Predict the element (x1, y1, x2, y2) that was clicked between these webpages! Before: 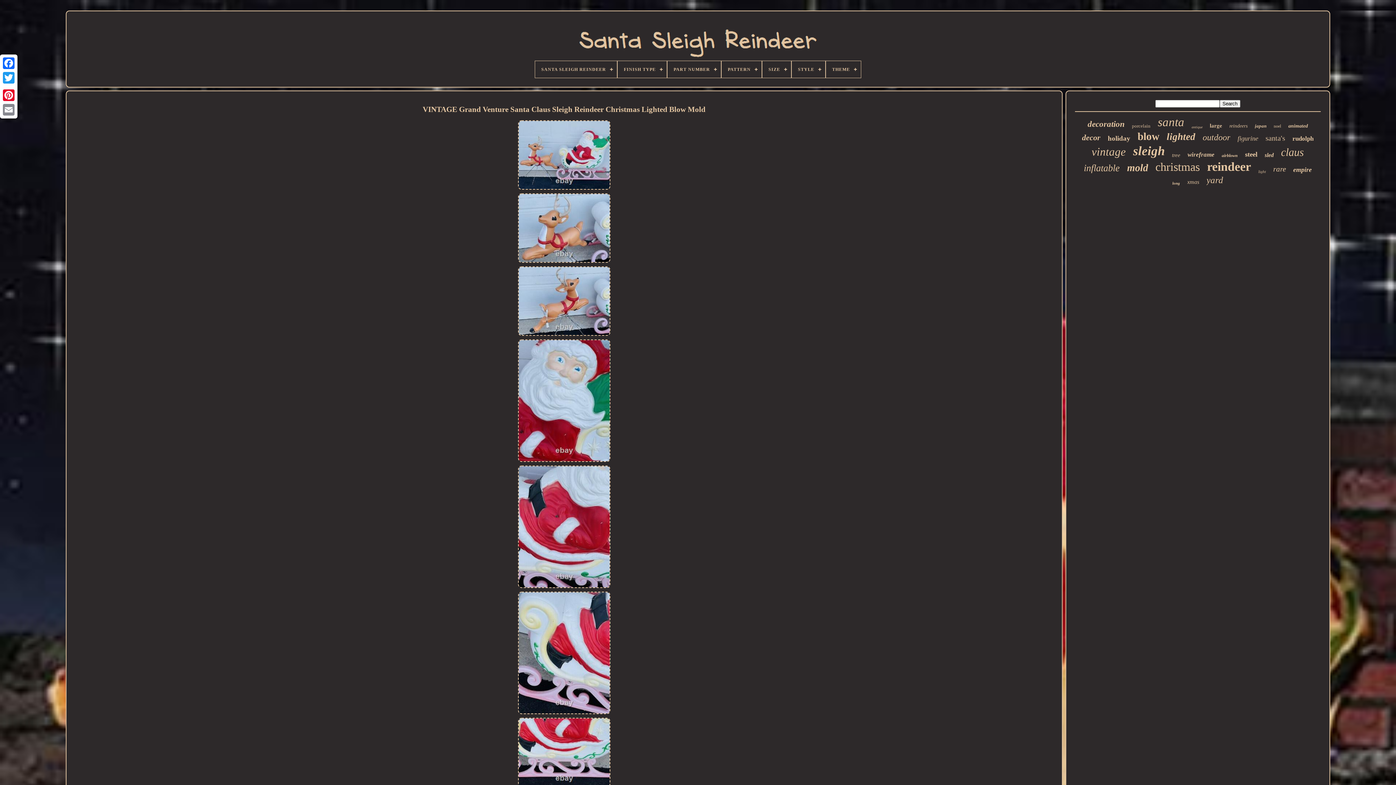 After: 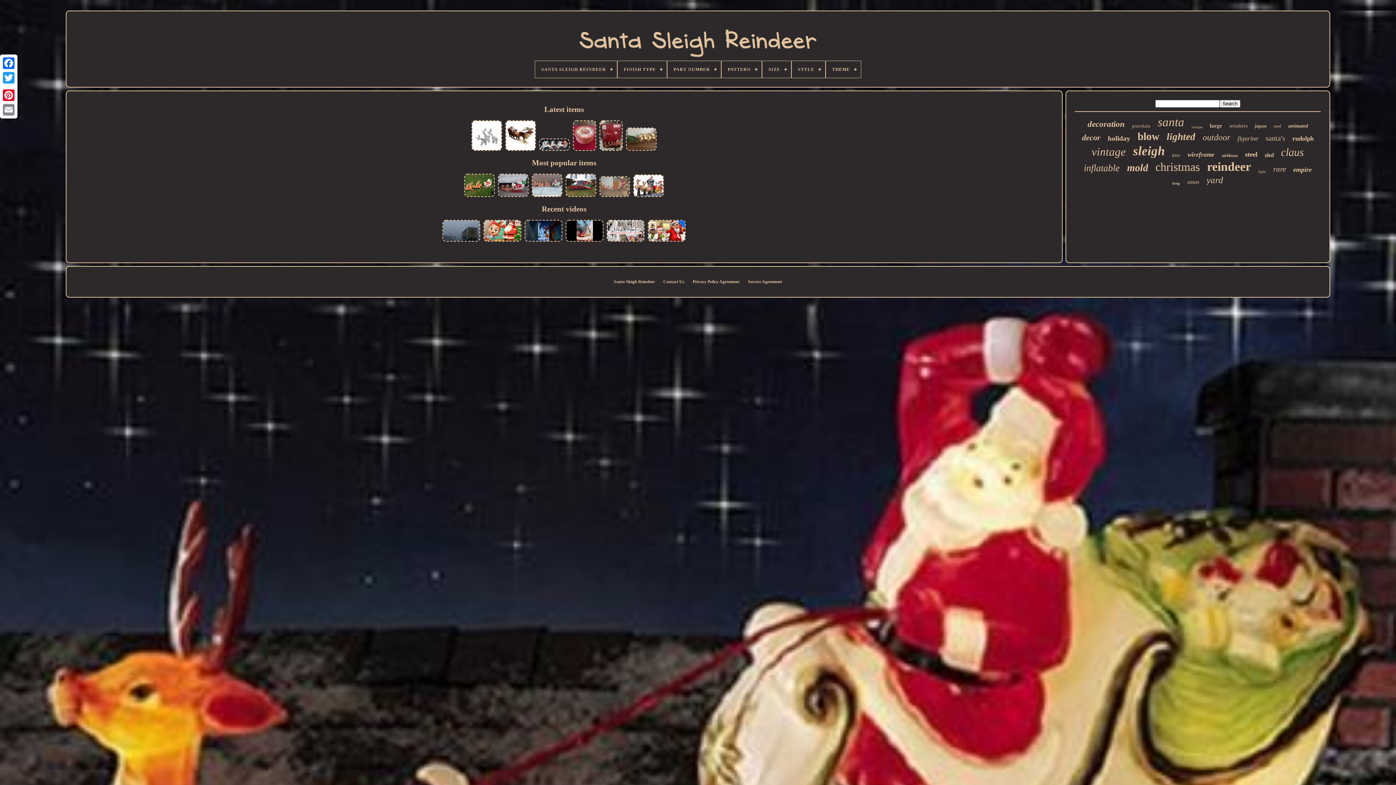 Action: bbox: (535, 61, 617, 77) label: SANTA SLEIGH REINDEER